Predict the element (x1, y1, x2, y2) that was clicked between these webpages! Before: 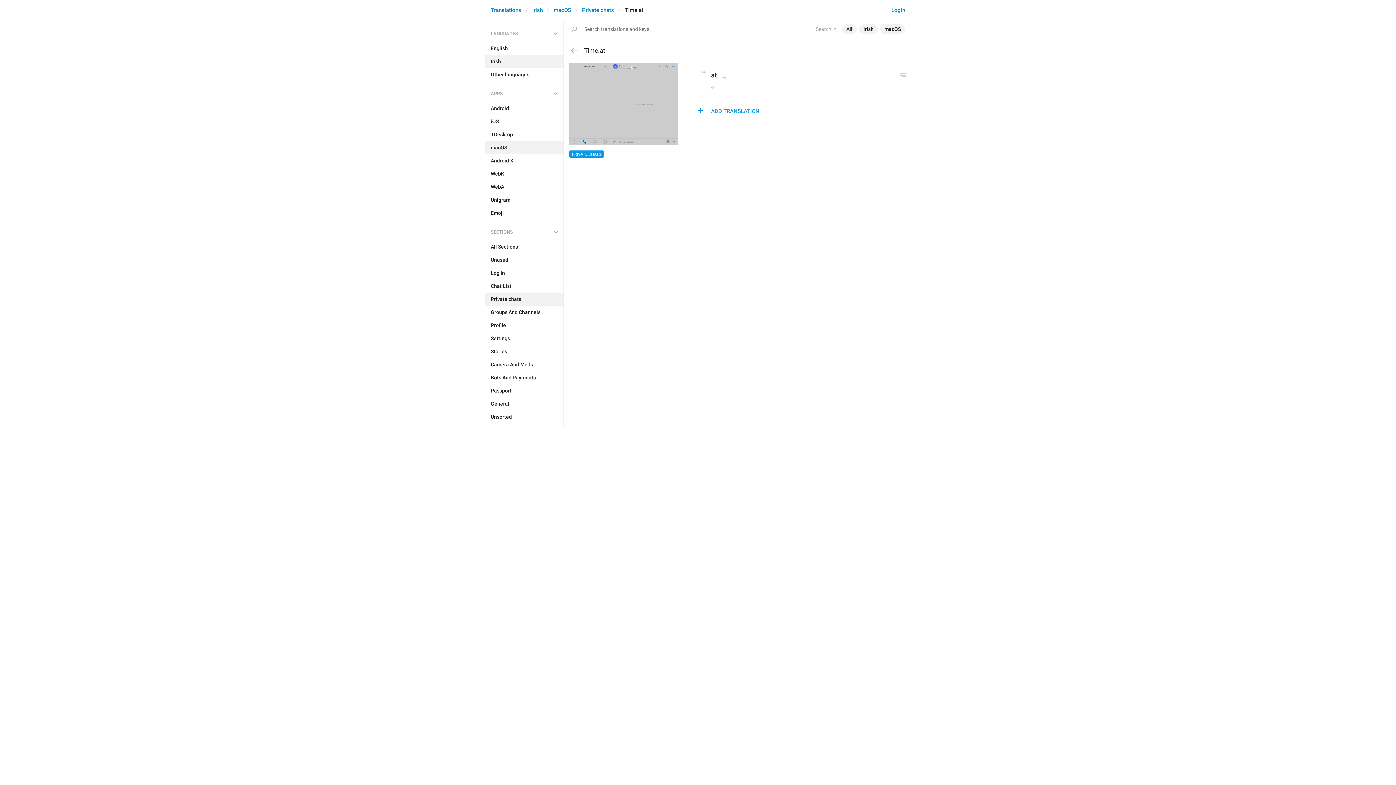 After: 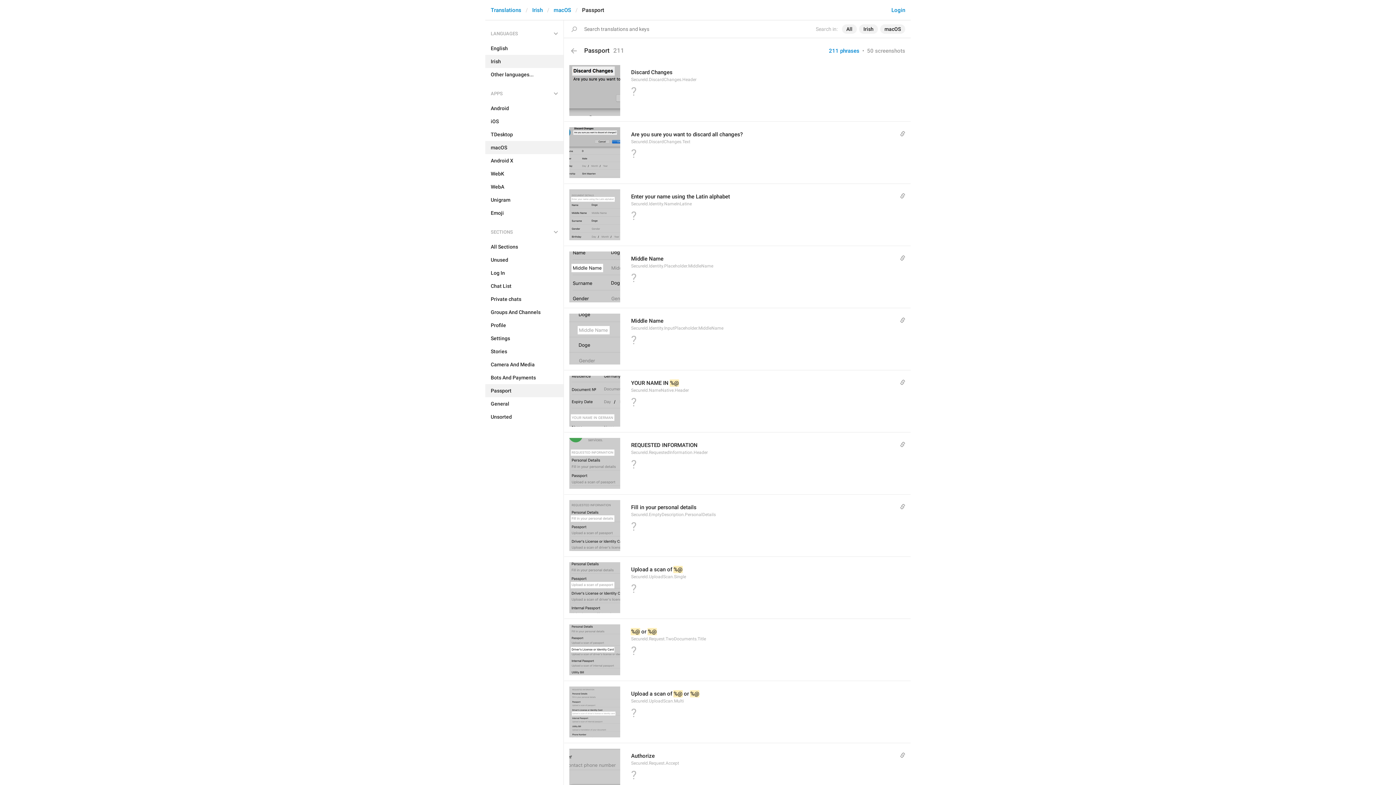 Action: bbox: (485, 384, 563, 397) label: Passport